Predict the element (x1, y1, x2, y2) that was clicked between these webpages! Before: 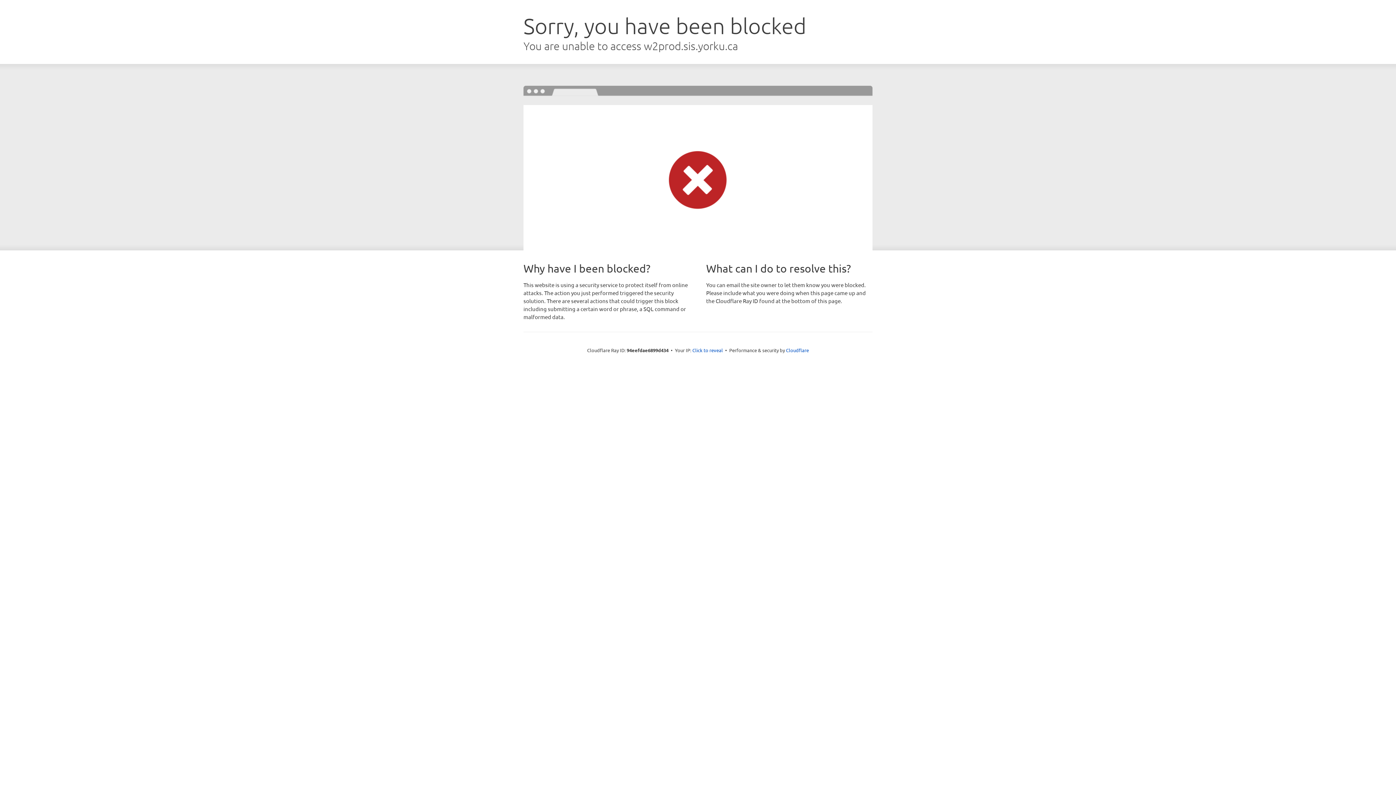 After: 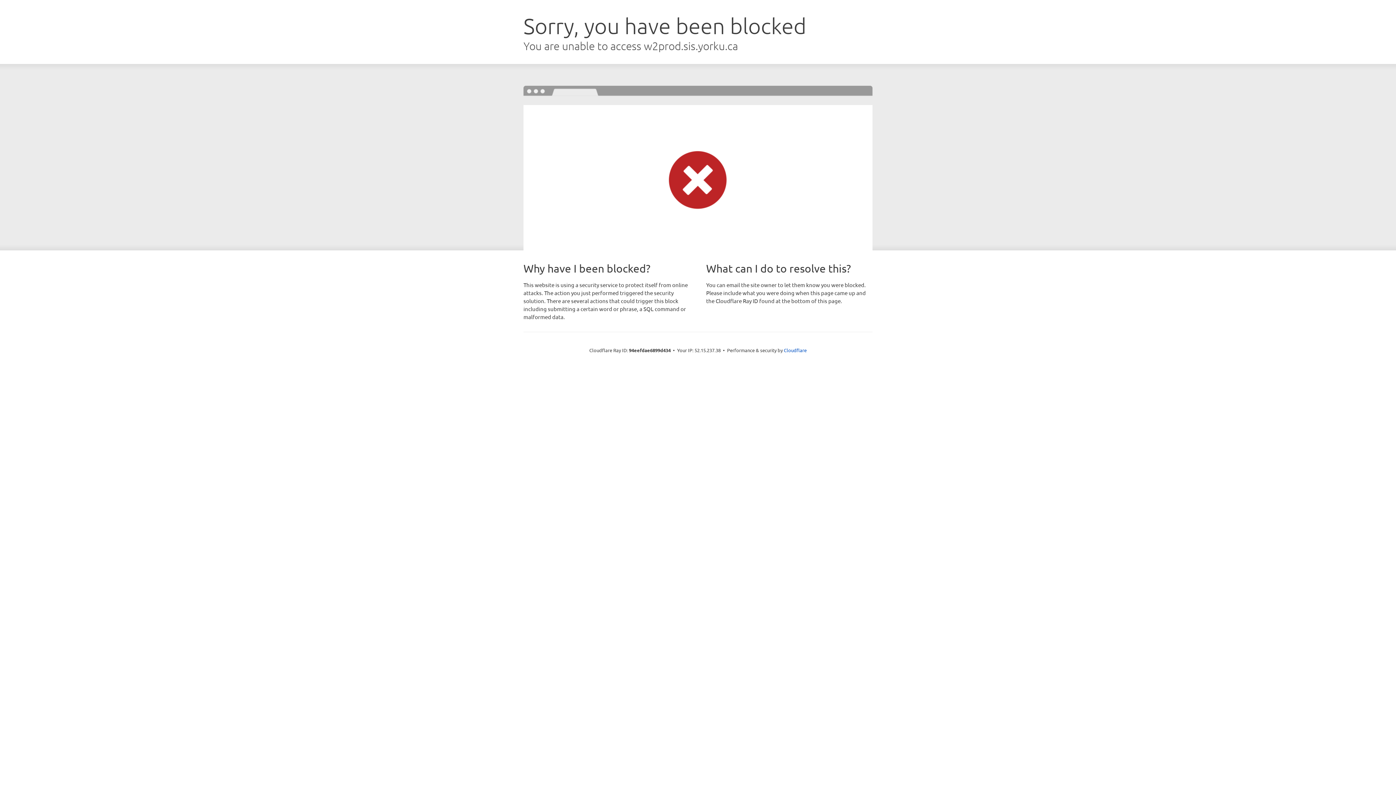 Action: bbox: (692, 346, 723, 353) label: Click to reveal